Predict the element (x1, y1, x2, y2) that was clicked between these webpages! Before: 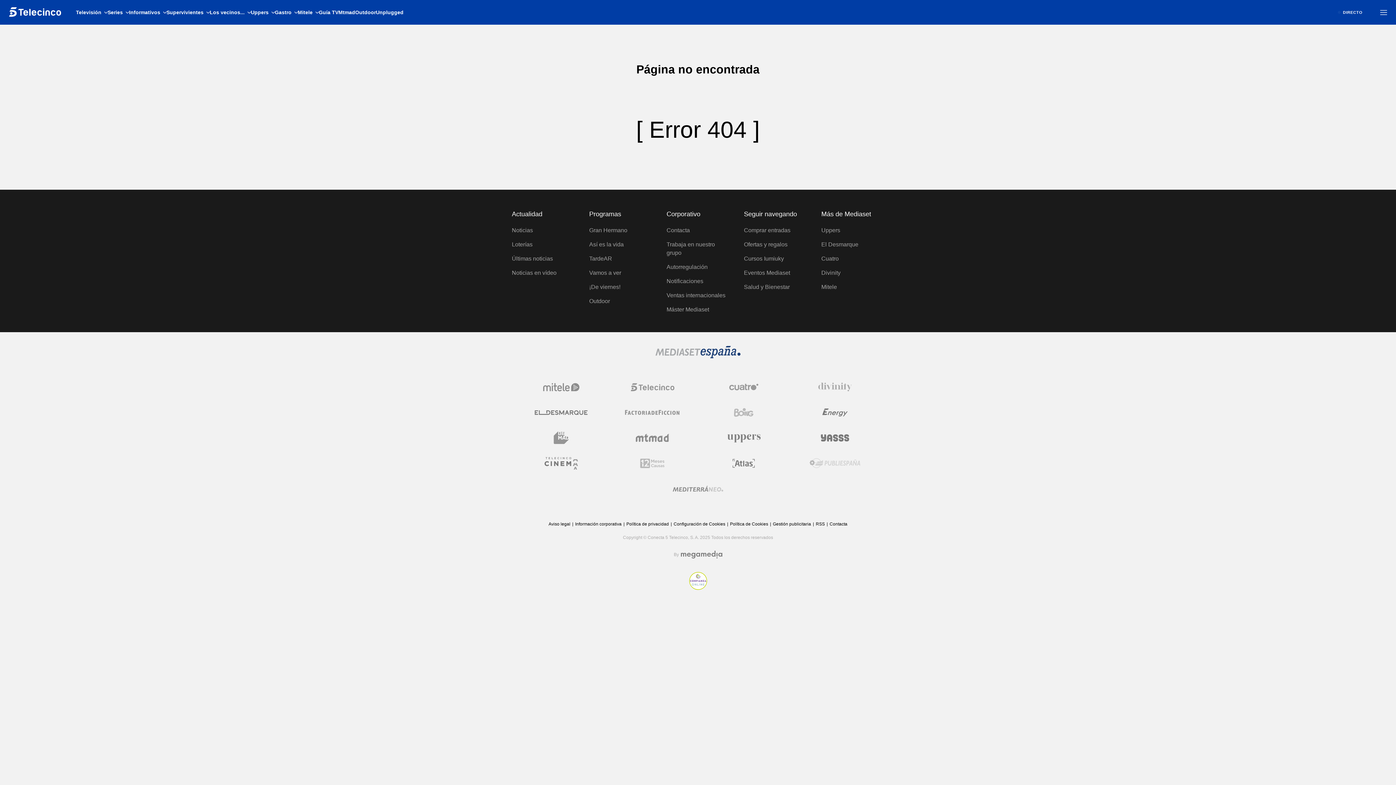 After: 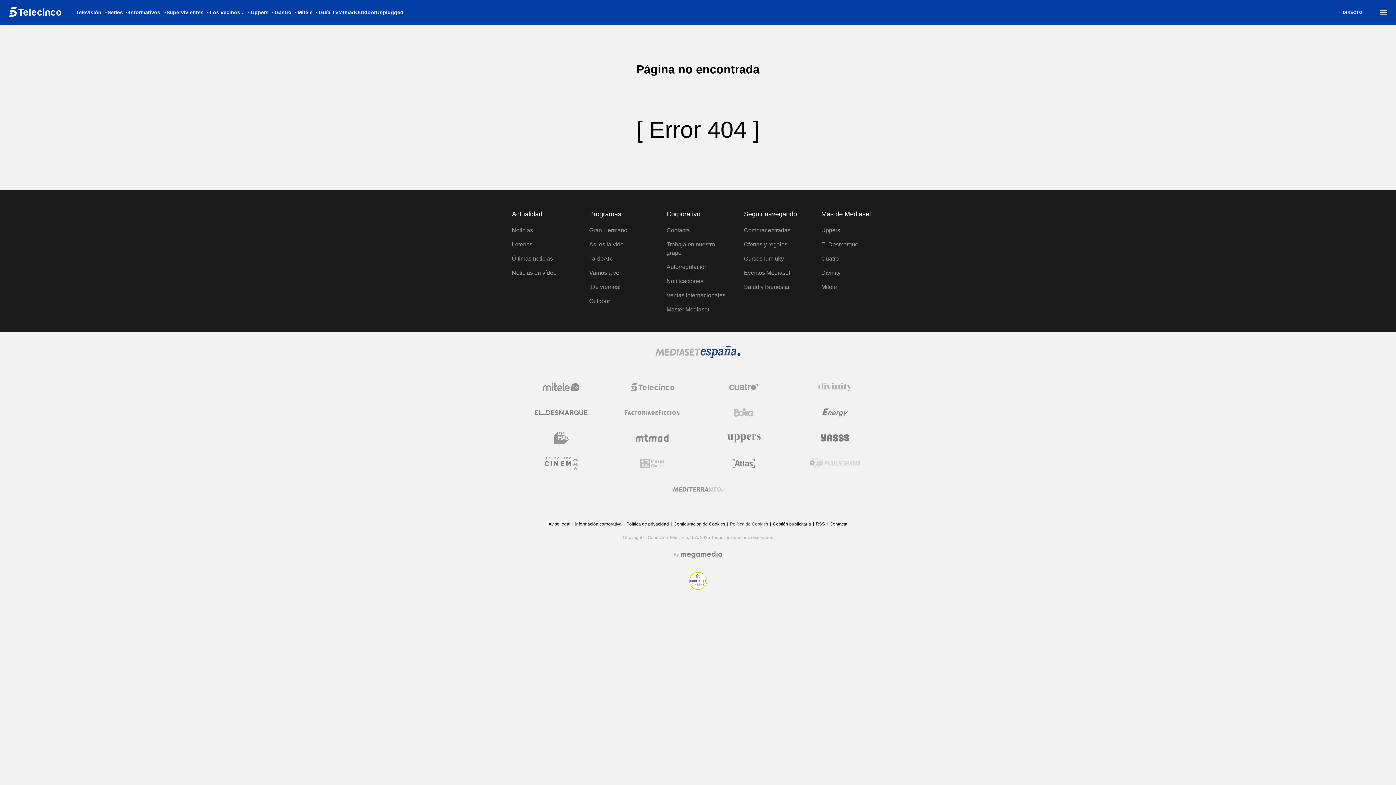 Action: label: Política de Cookies bbox: (730, 521, 768, 527)